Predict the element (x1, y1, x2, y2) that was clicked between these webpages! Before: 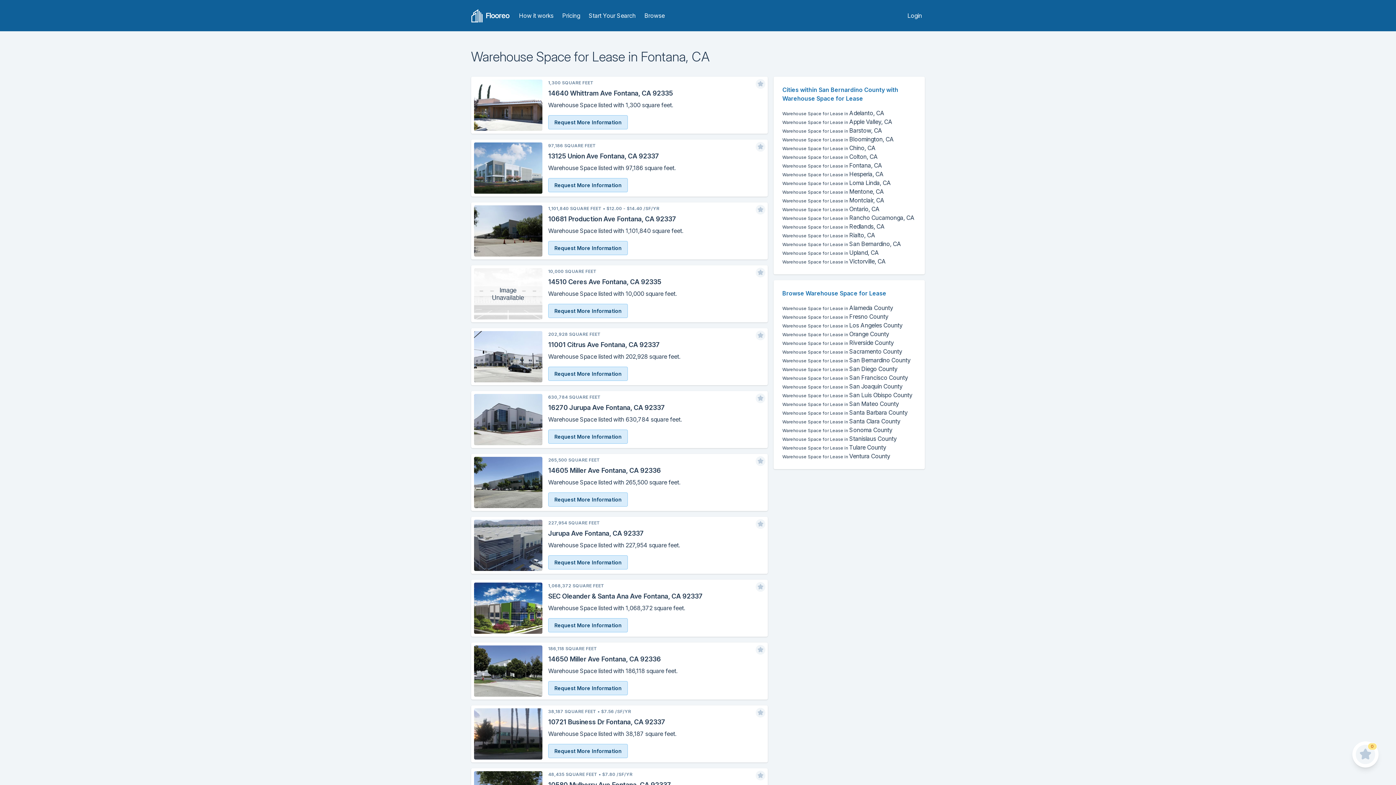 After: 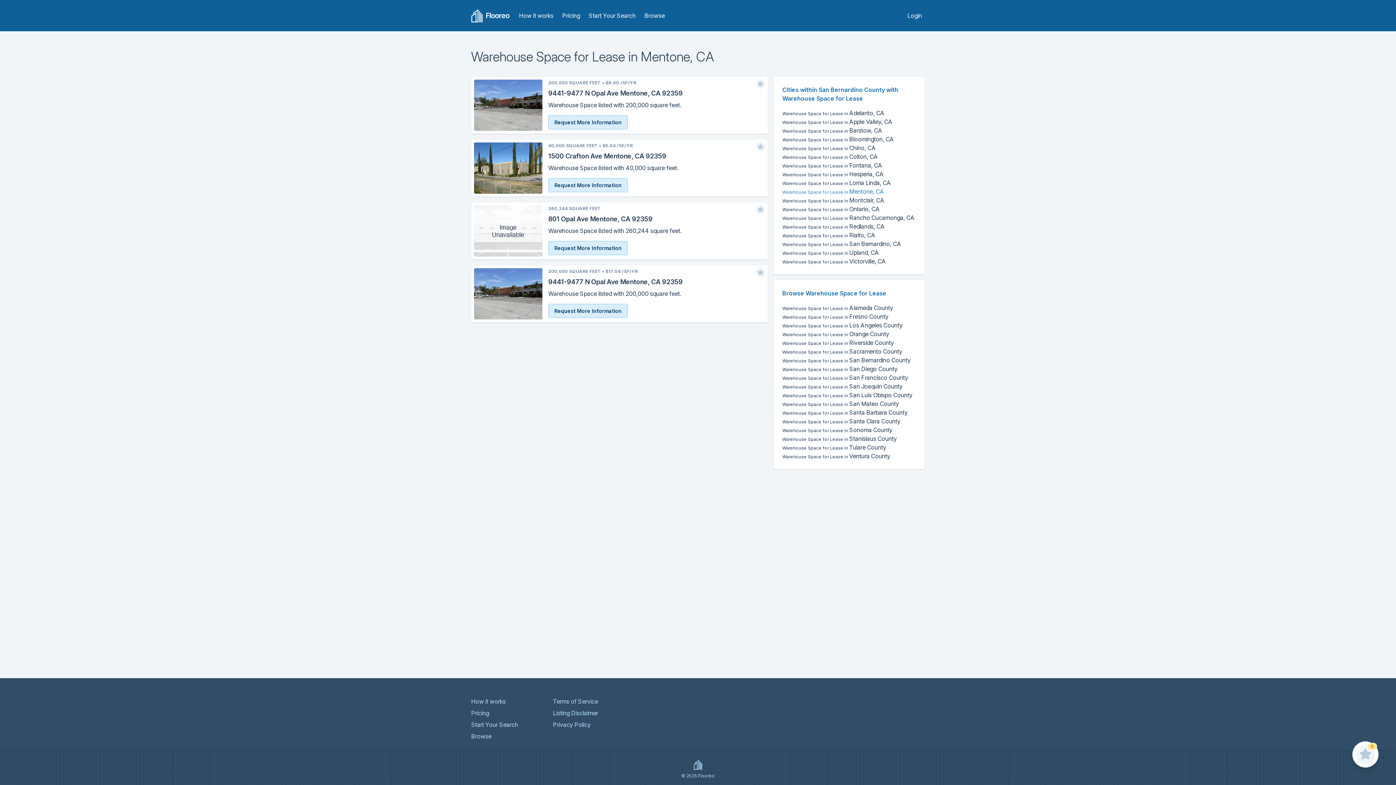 Action: bbox: (782, 187, 884, 195) label: Warehouse Space for Lease in Mentone, CA